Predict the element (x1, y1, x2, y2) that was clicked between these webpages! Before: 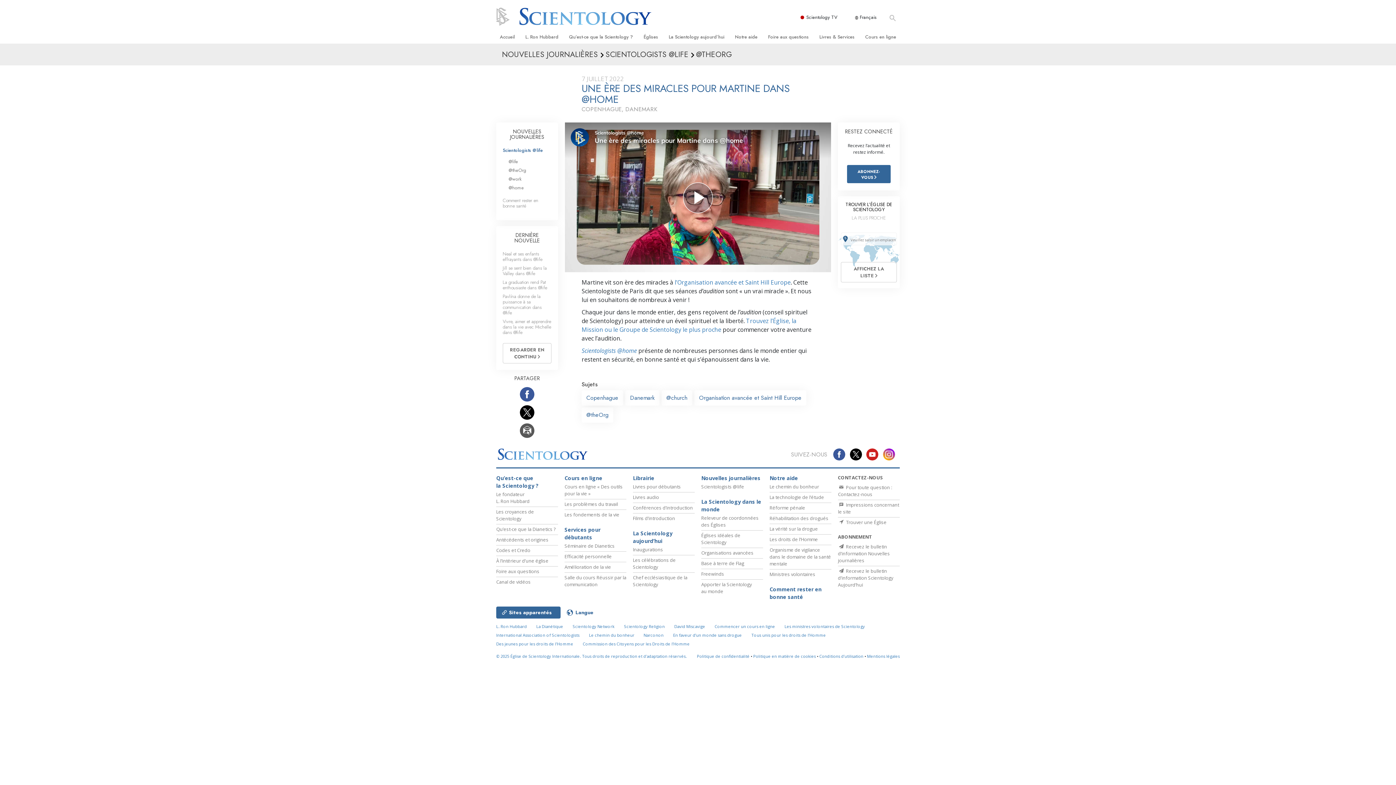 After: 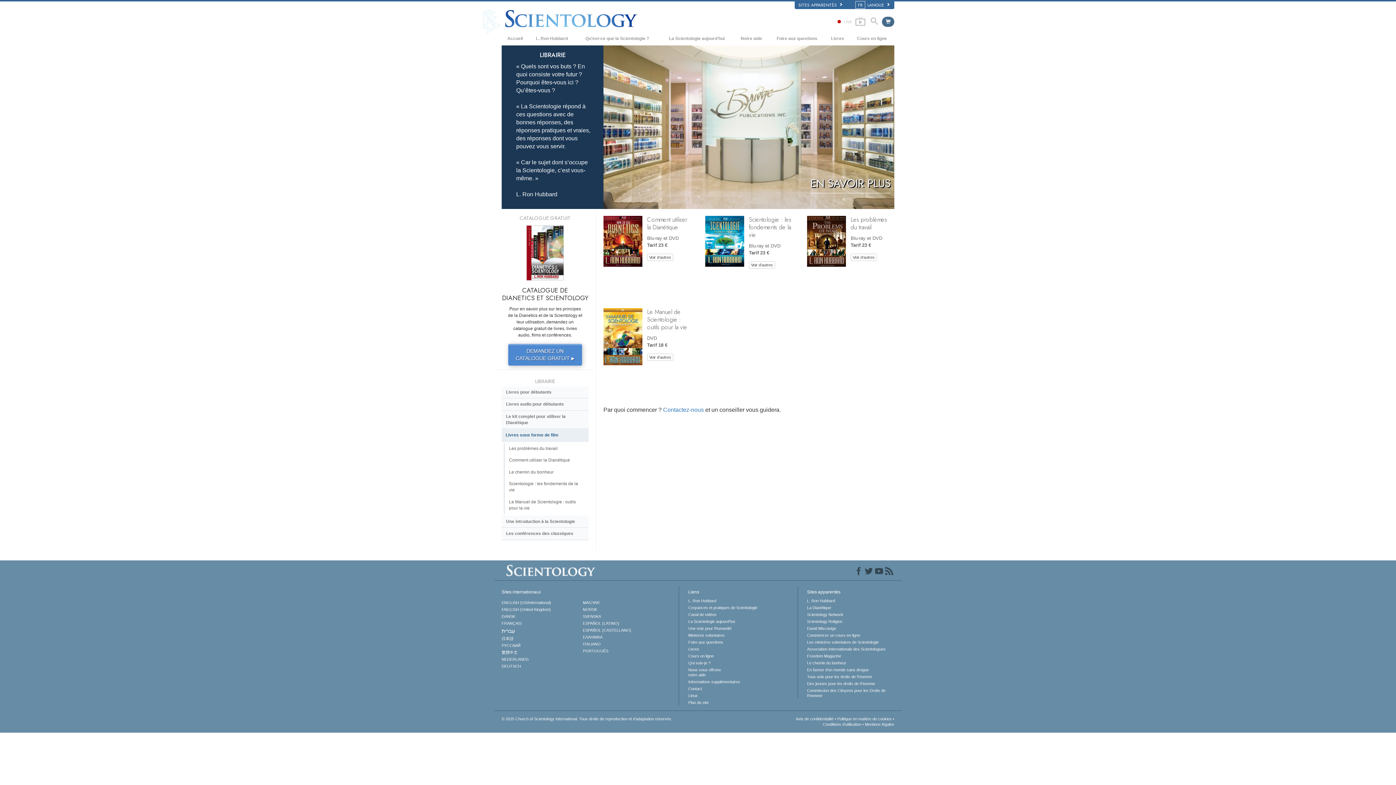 Action: label: Films d’introduction bbox: (633, 515, 675, 521)